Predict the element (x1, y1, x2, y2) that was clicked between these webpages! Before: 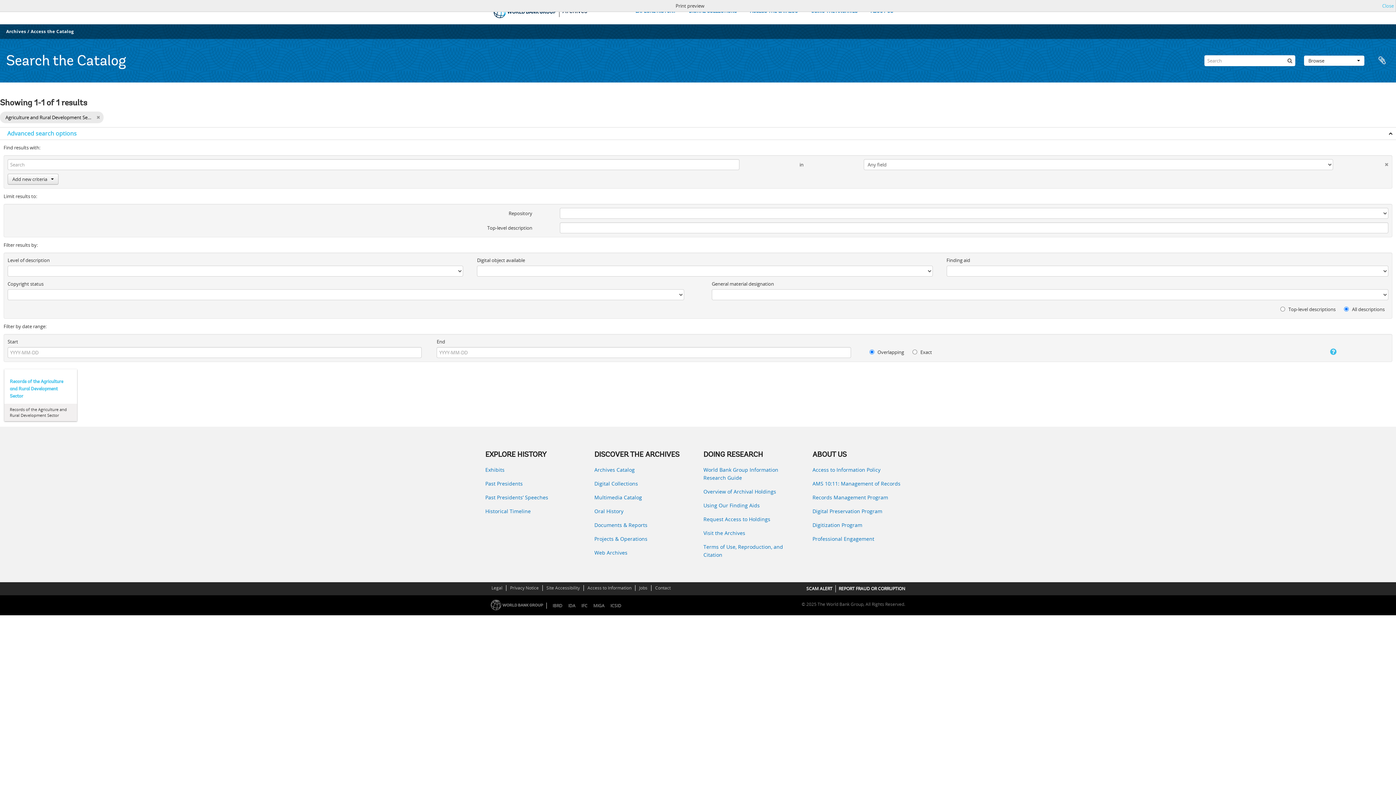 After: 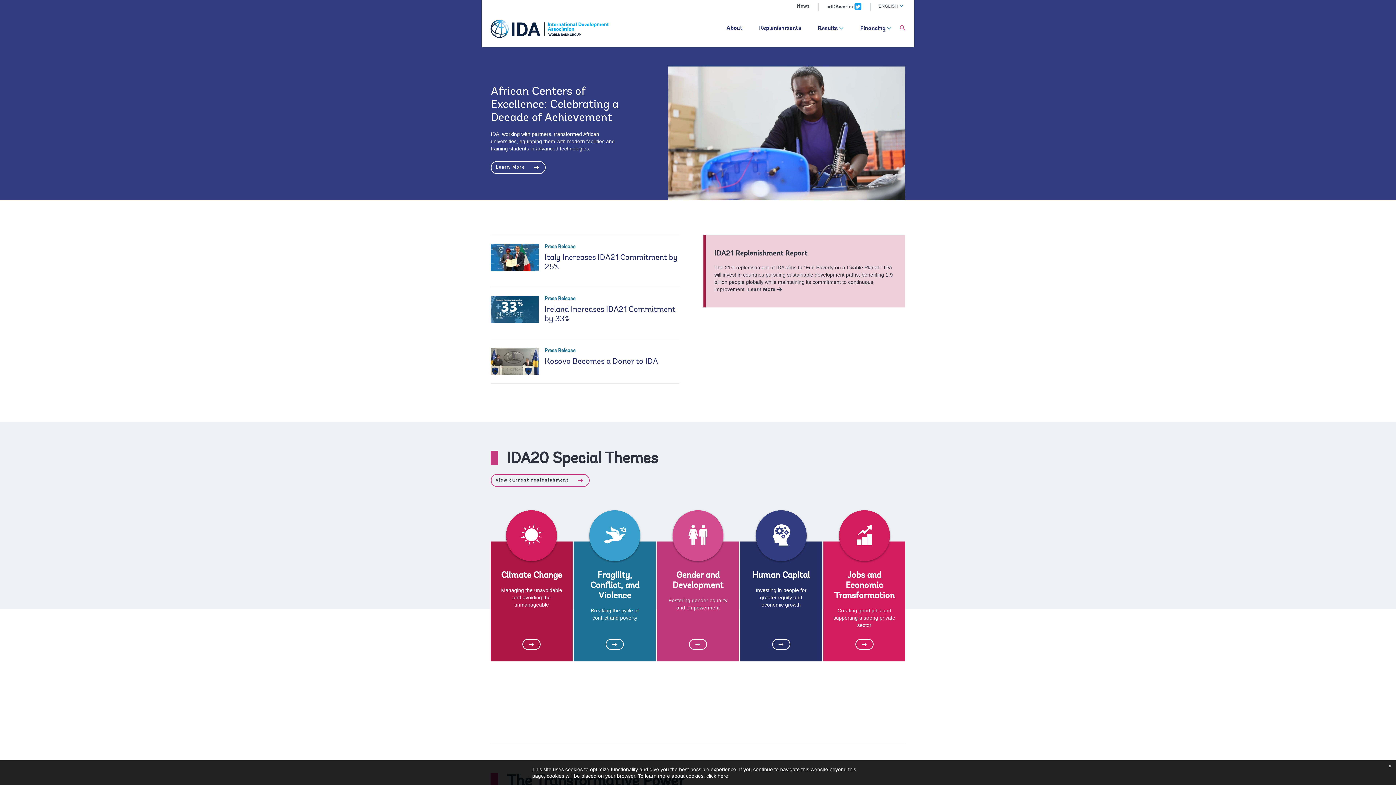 Action: label: IDA bbox: (565, 602, 578, 609)